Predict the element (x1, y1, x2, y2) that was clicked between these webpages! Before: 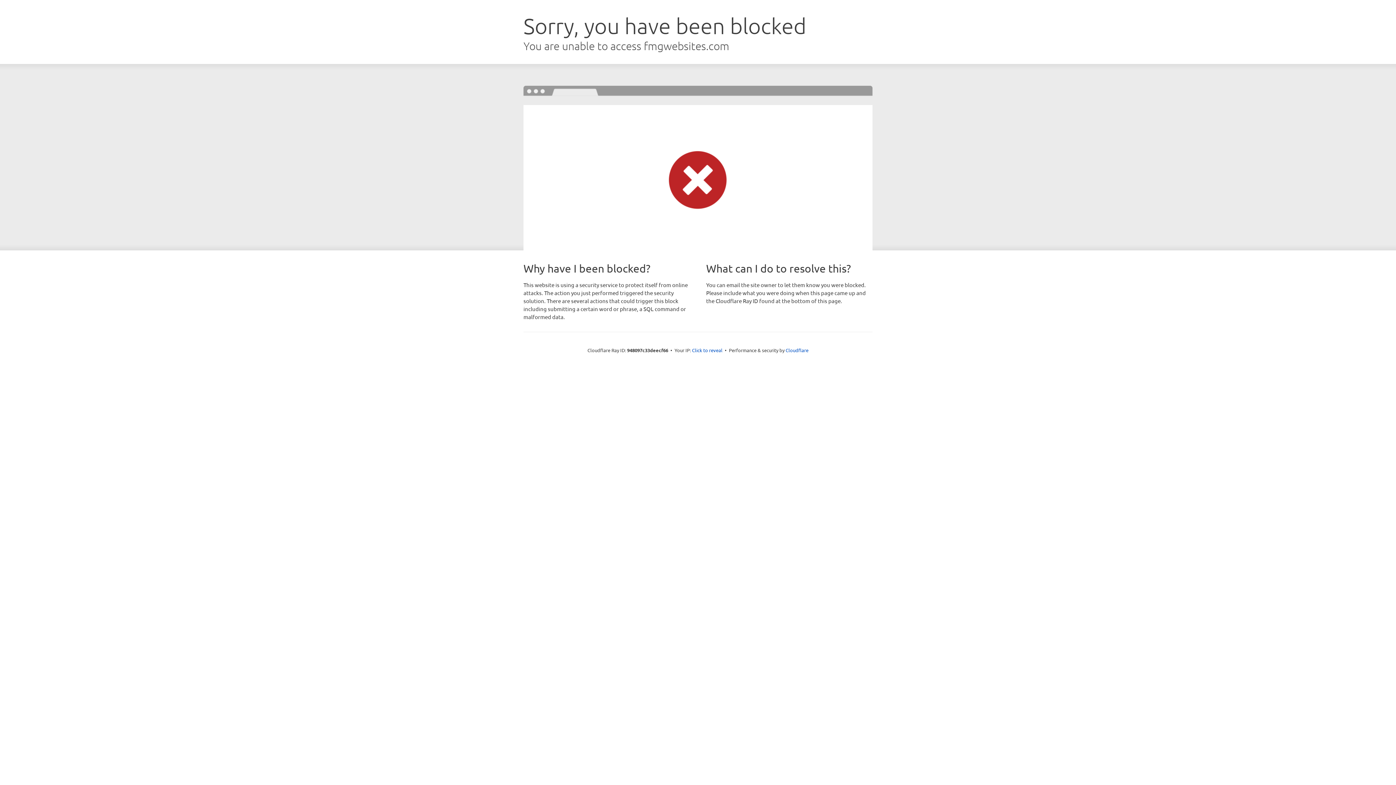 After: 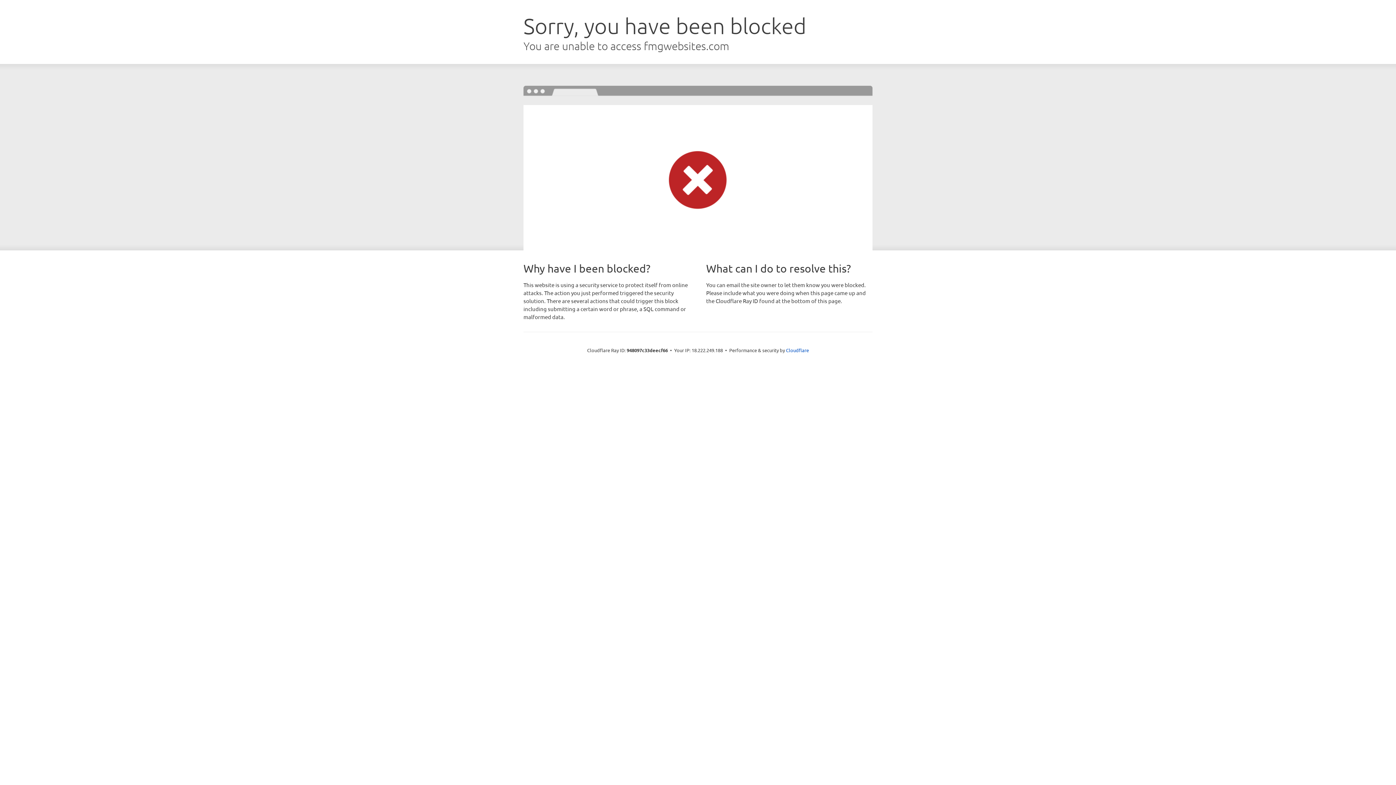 Action: bbox: (692, 346, 722, 353) label: Click to reveal